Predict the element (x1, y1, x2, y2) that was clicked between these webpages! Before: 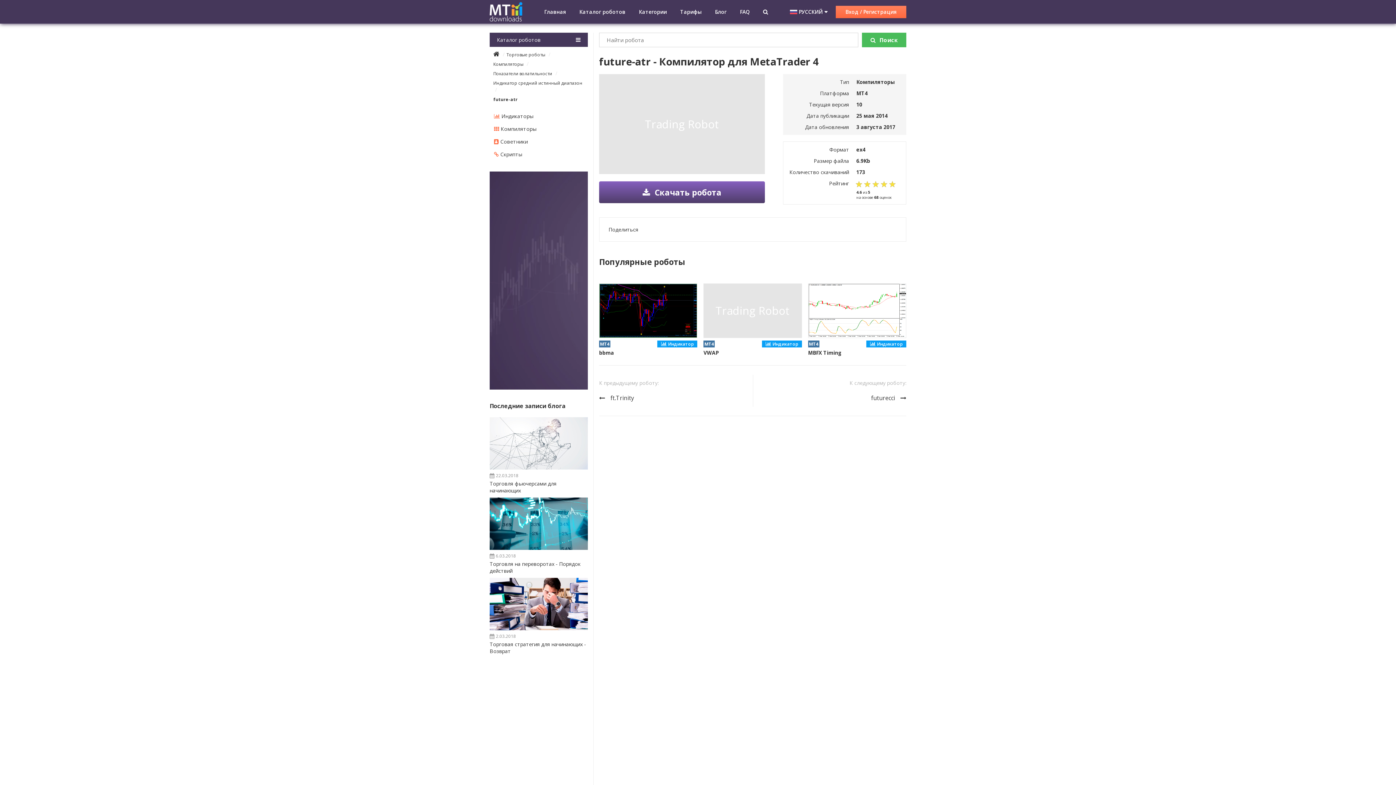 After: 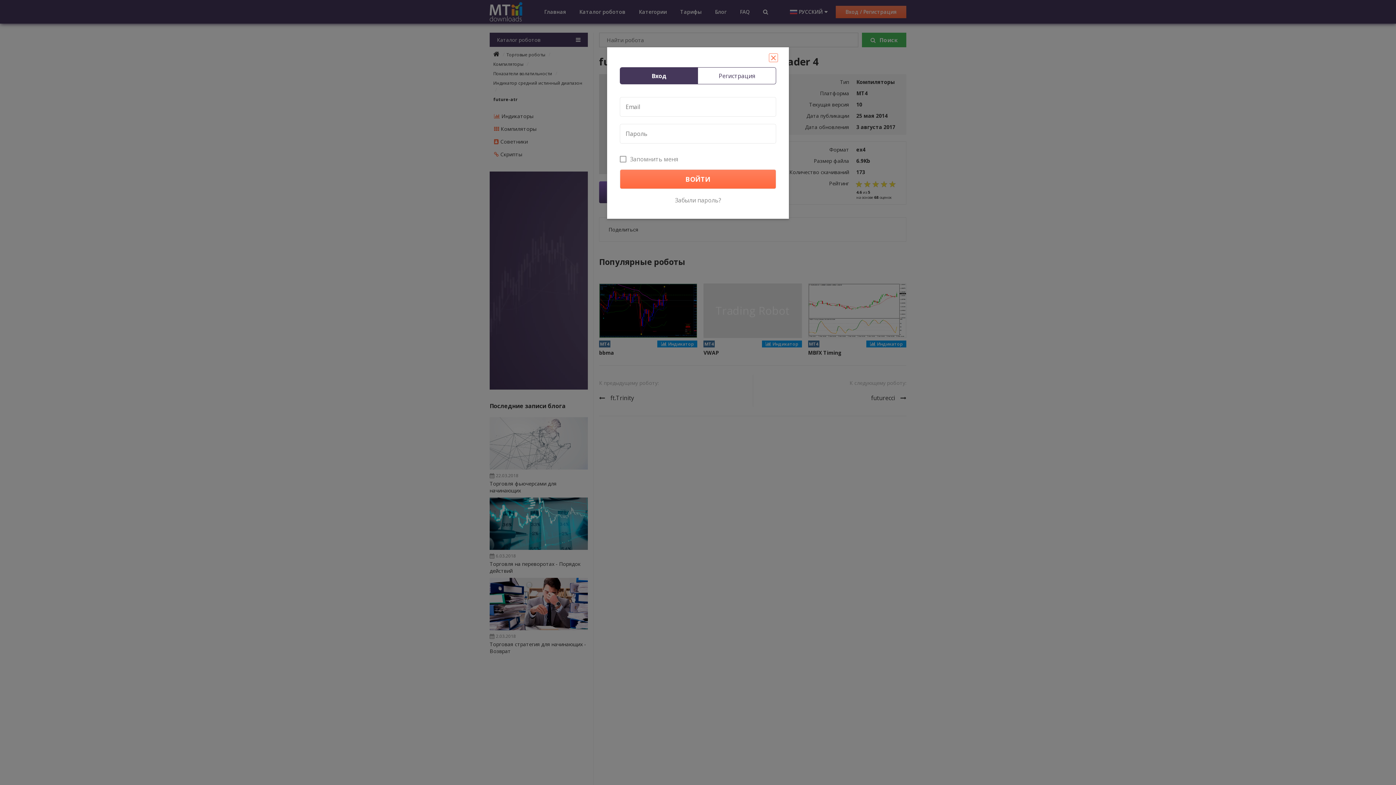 Action: label: Вход / Регистрация bbox: (836, 5, 906, 18)